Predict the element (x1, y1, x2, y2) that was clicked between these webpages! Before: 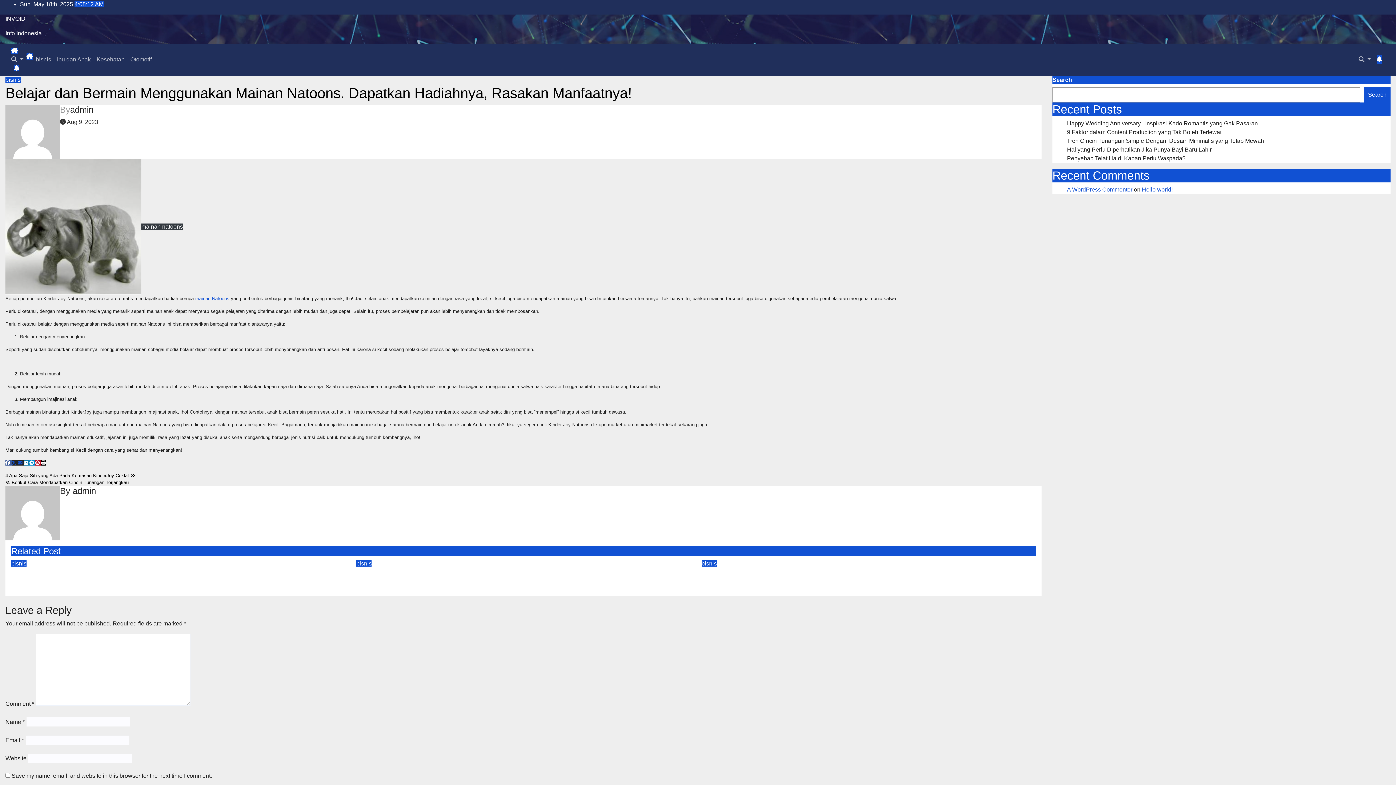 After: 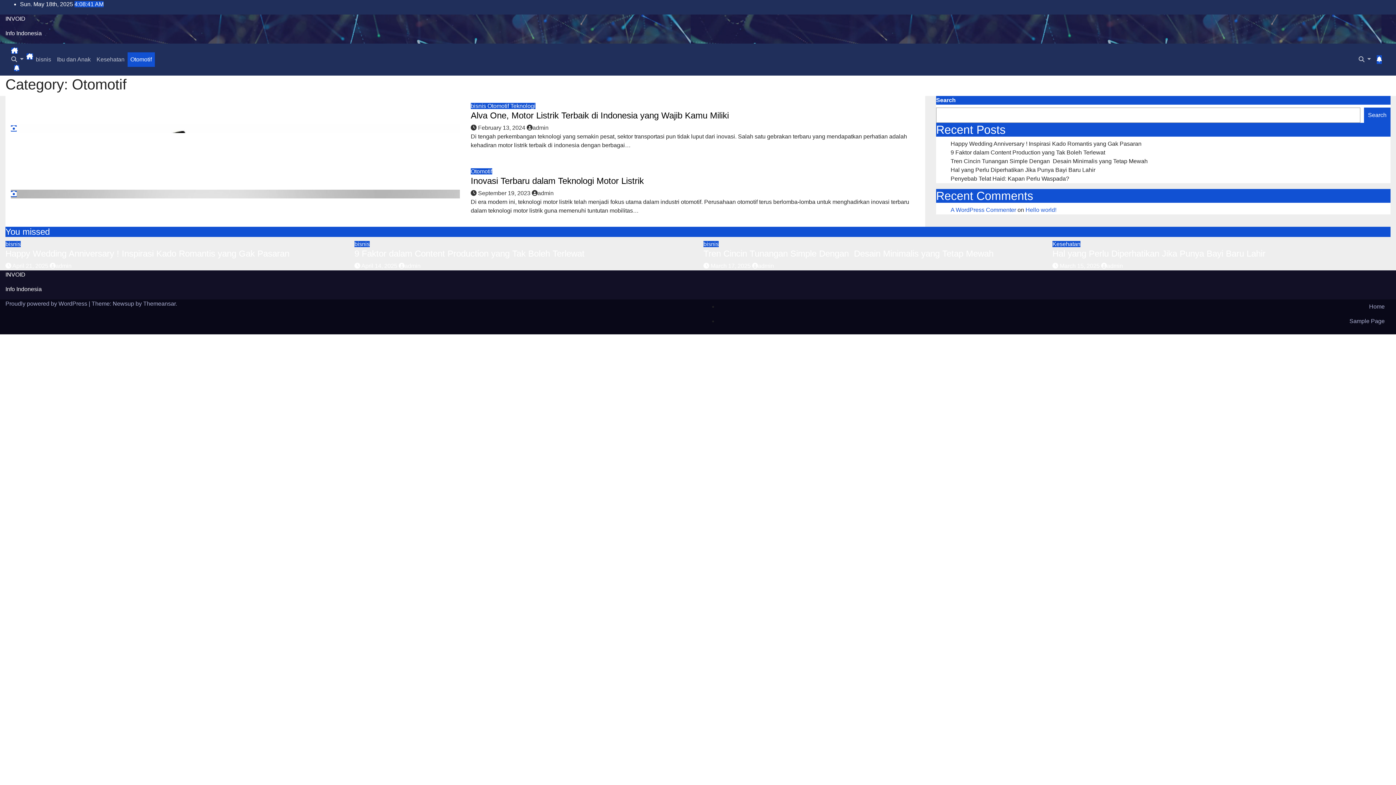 Action: label: Otomotif bbox: (127, 52, 154, 66)